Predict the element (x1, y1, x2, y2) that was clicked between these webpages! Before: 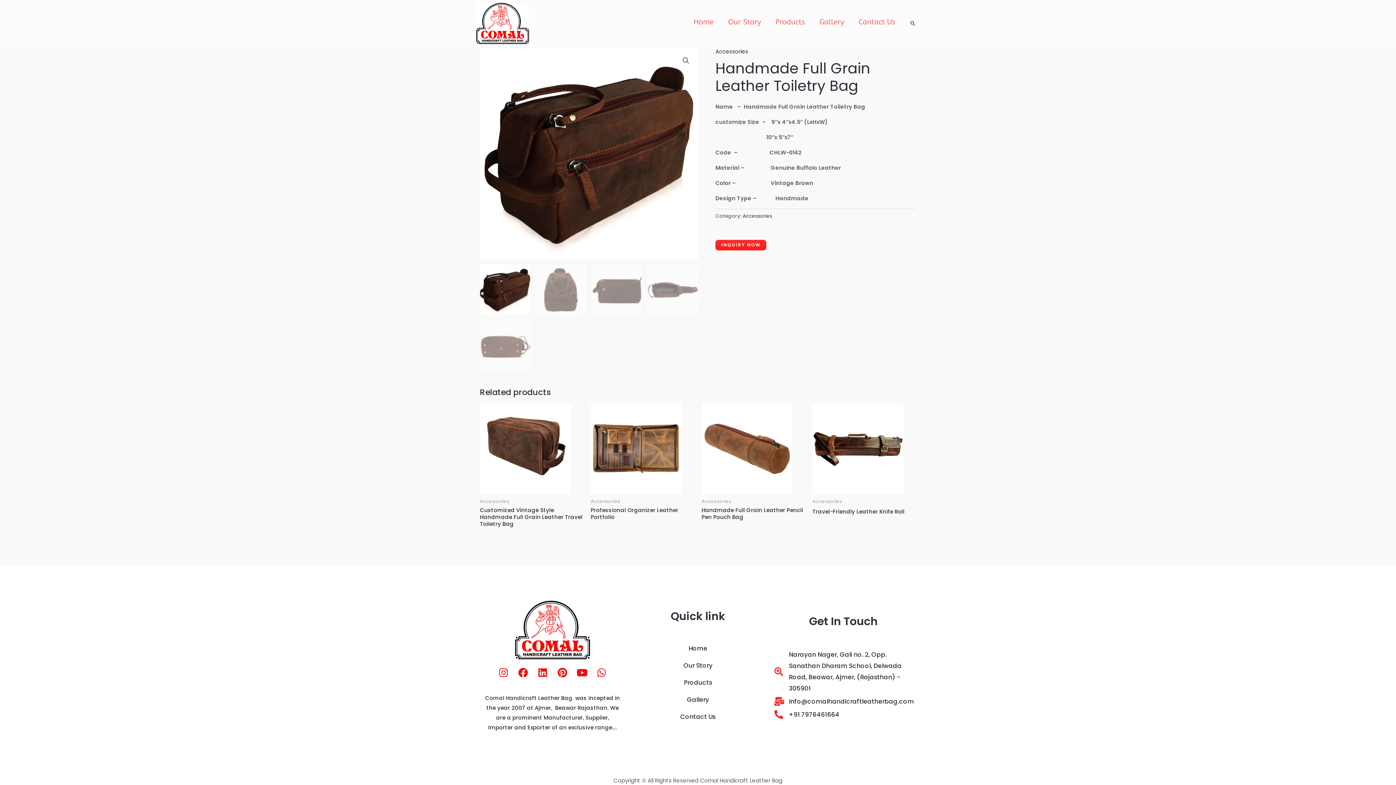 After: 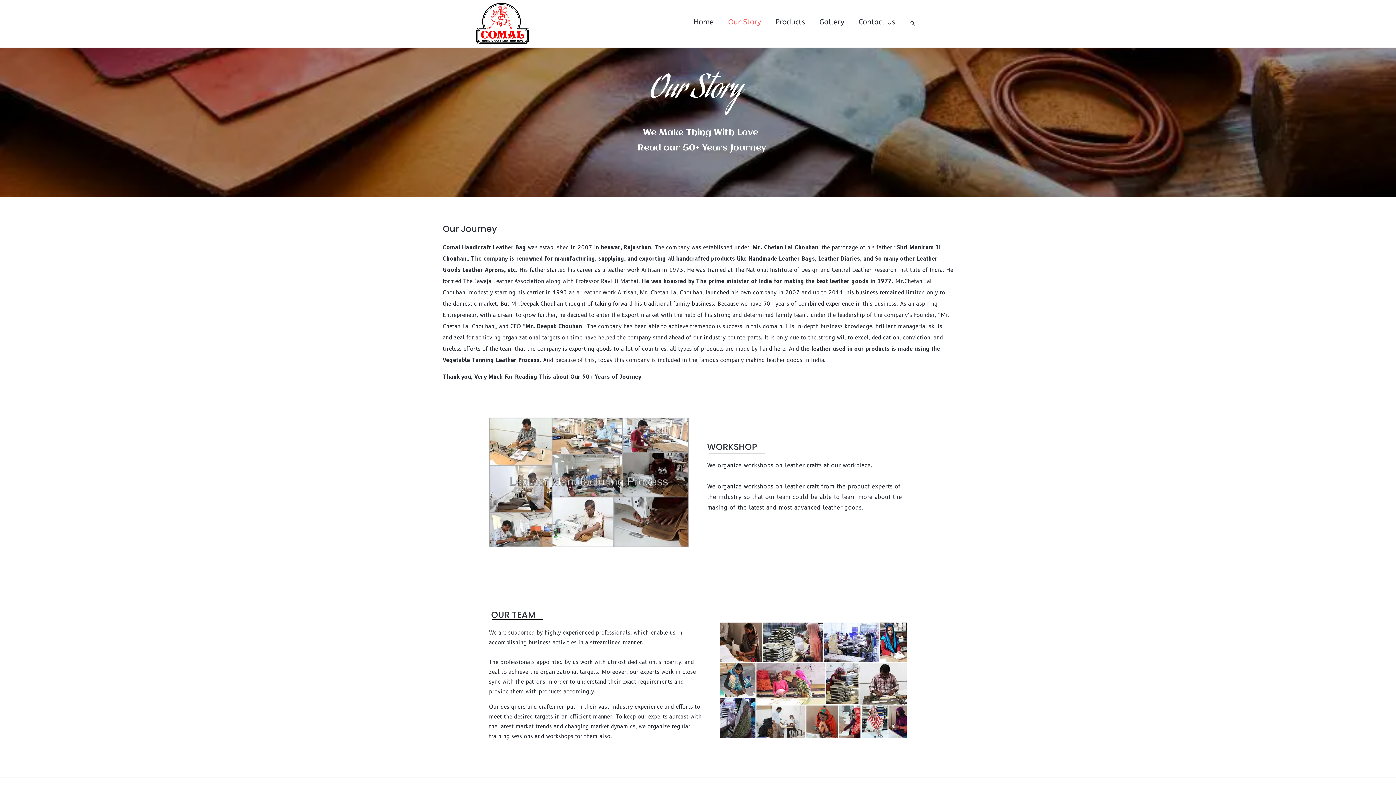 Action: bbox: (629, 657, 767, 674) label: Our Story